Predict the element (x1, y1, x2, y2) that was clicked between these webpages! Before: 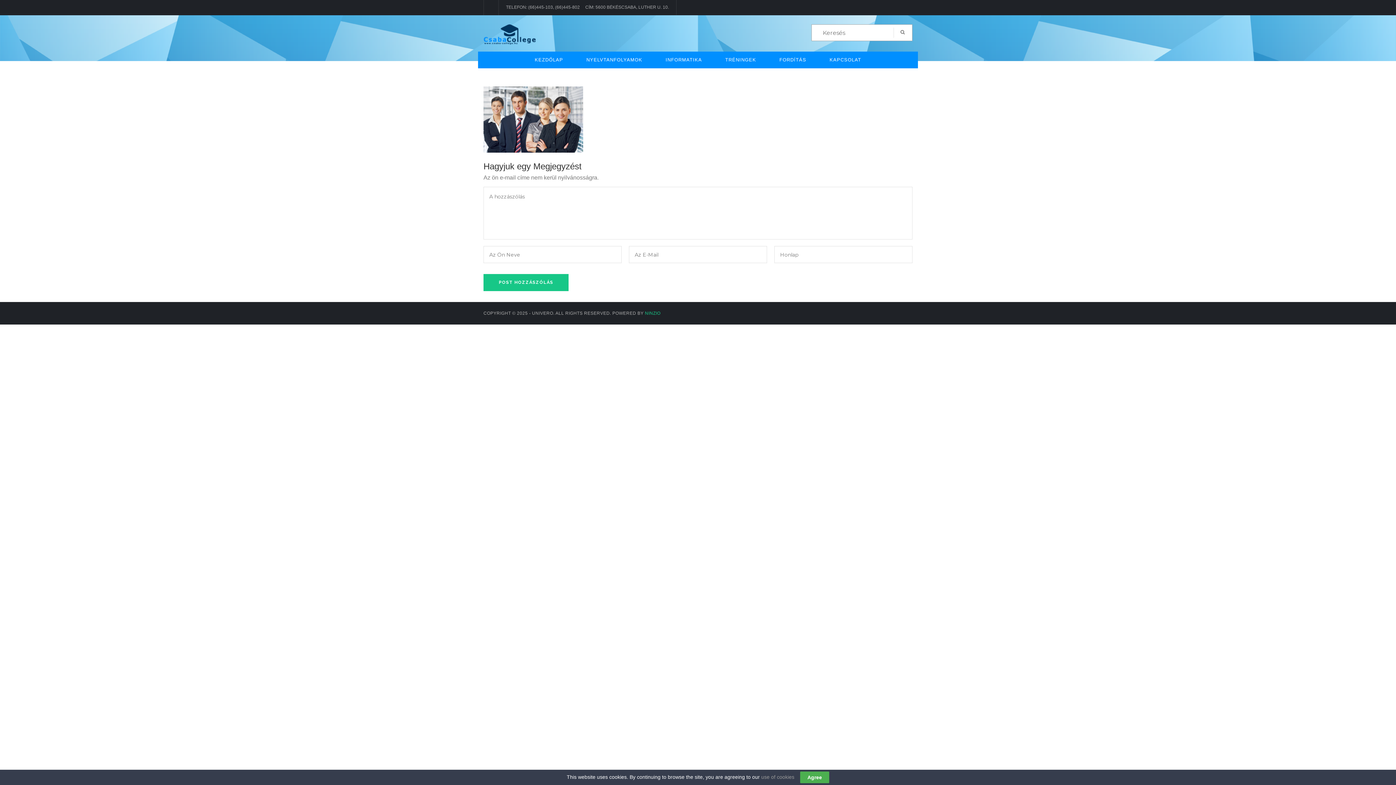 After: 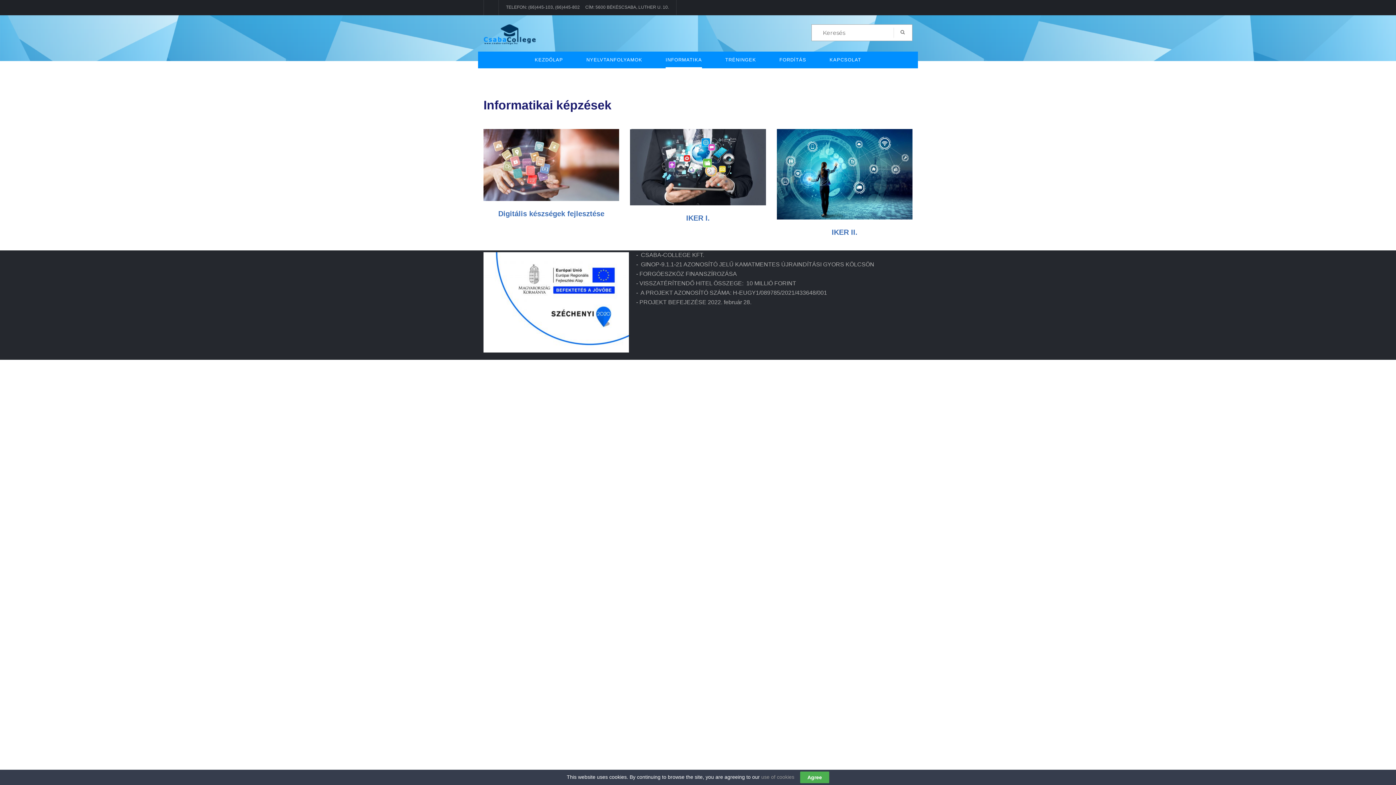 Action: label: INFORMATIKA bbox: (665, 51, 702, 68)